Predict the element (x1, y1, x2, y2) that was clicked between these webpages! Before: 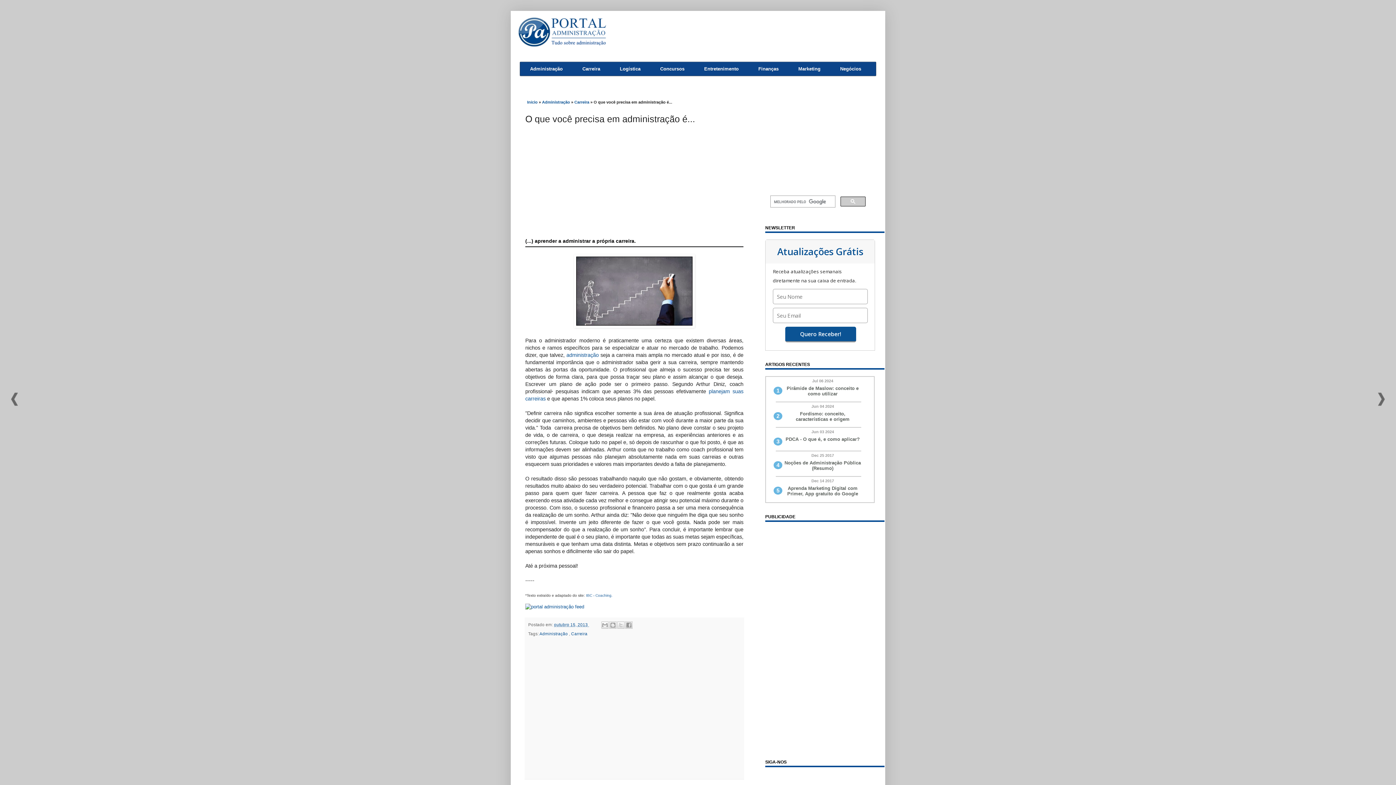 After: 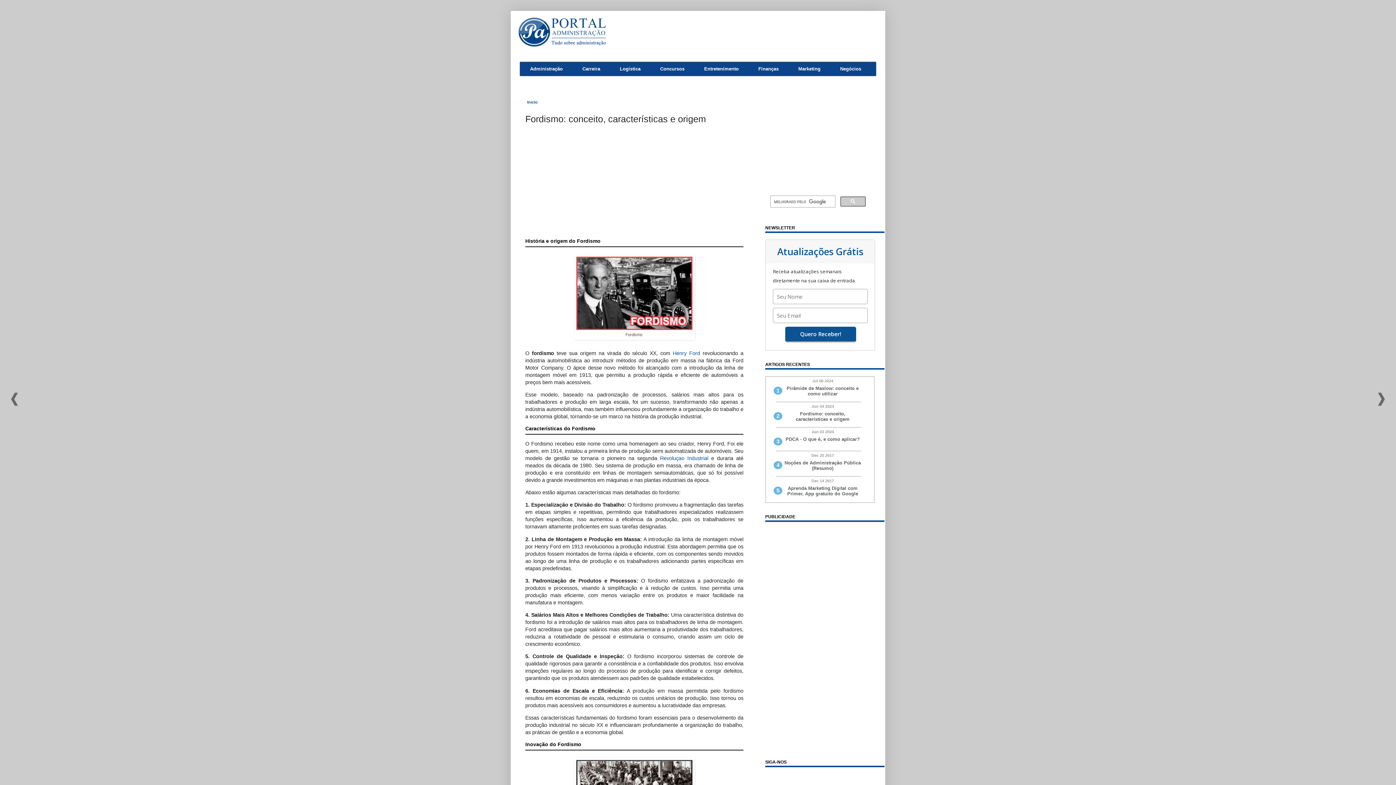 Action: bbox: (796, 411, 849, 422) label: Fordismo: conceito, características e origem